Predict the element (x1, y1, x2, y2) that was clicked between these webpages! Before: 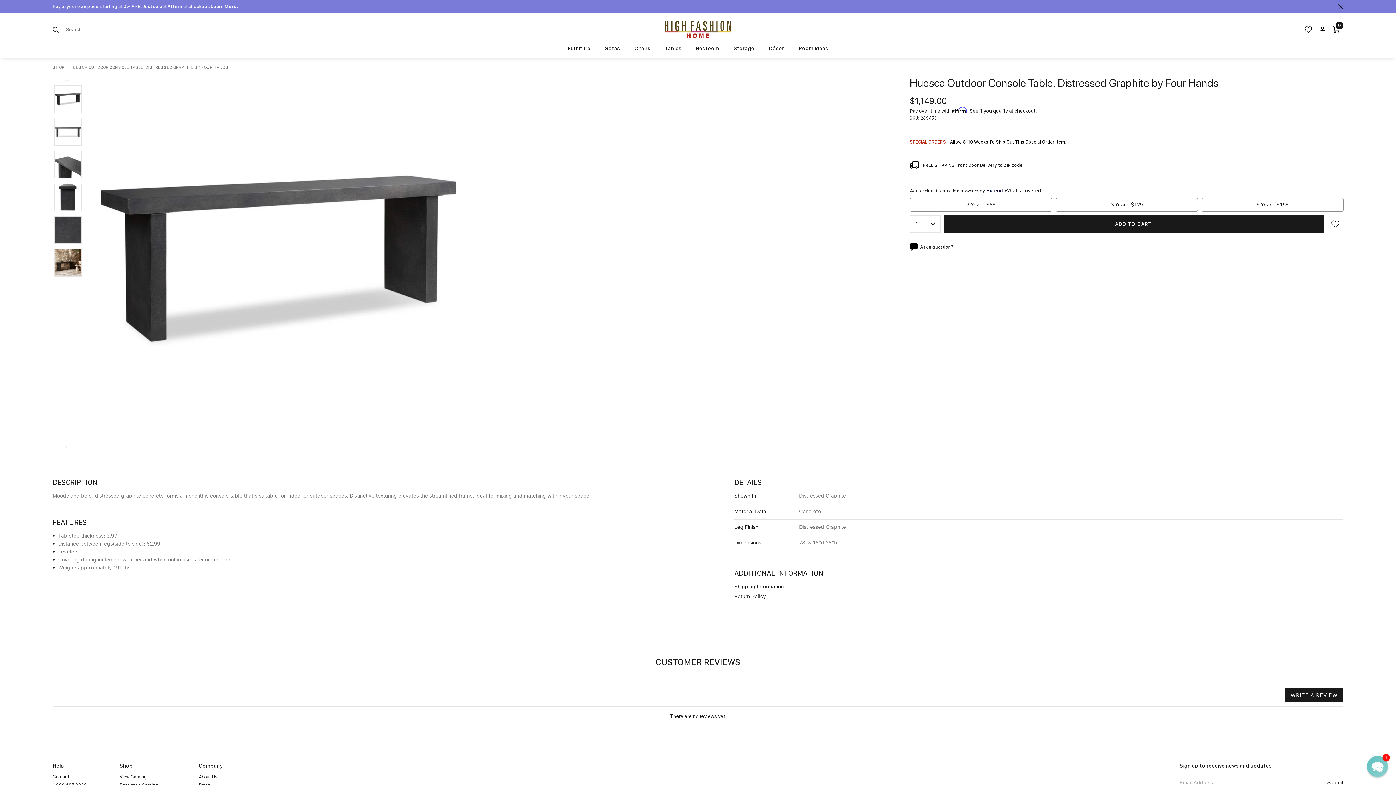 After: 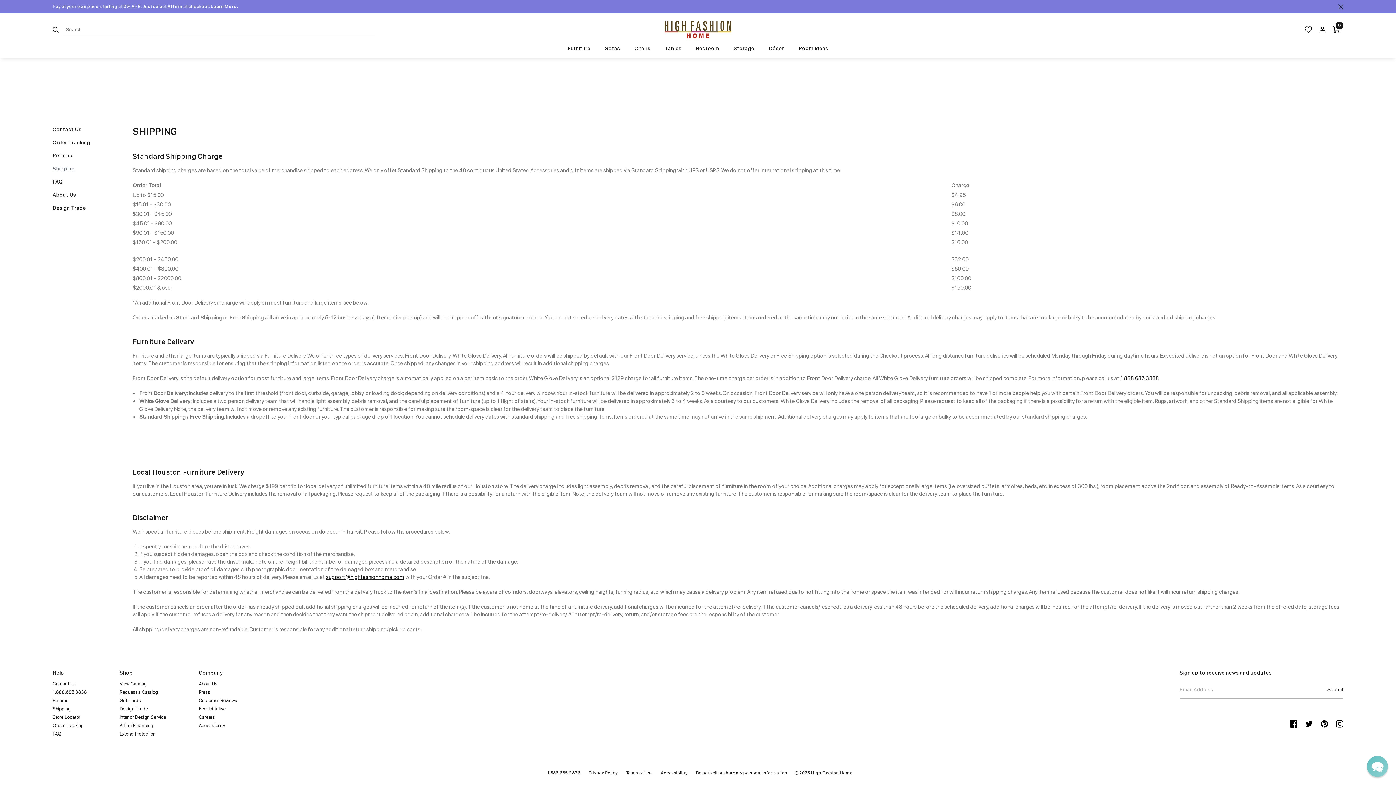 Action: bbox: (734, 583, 784, 591) label: Shipping Information